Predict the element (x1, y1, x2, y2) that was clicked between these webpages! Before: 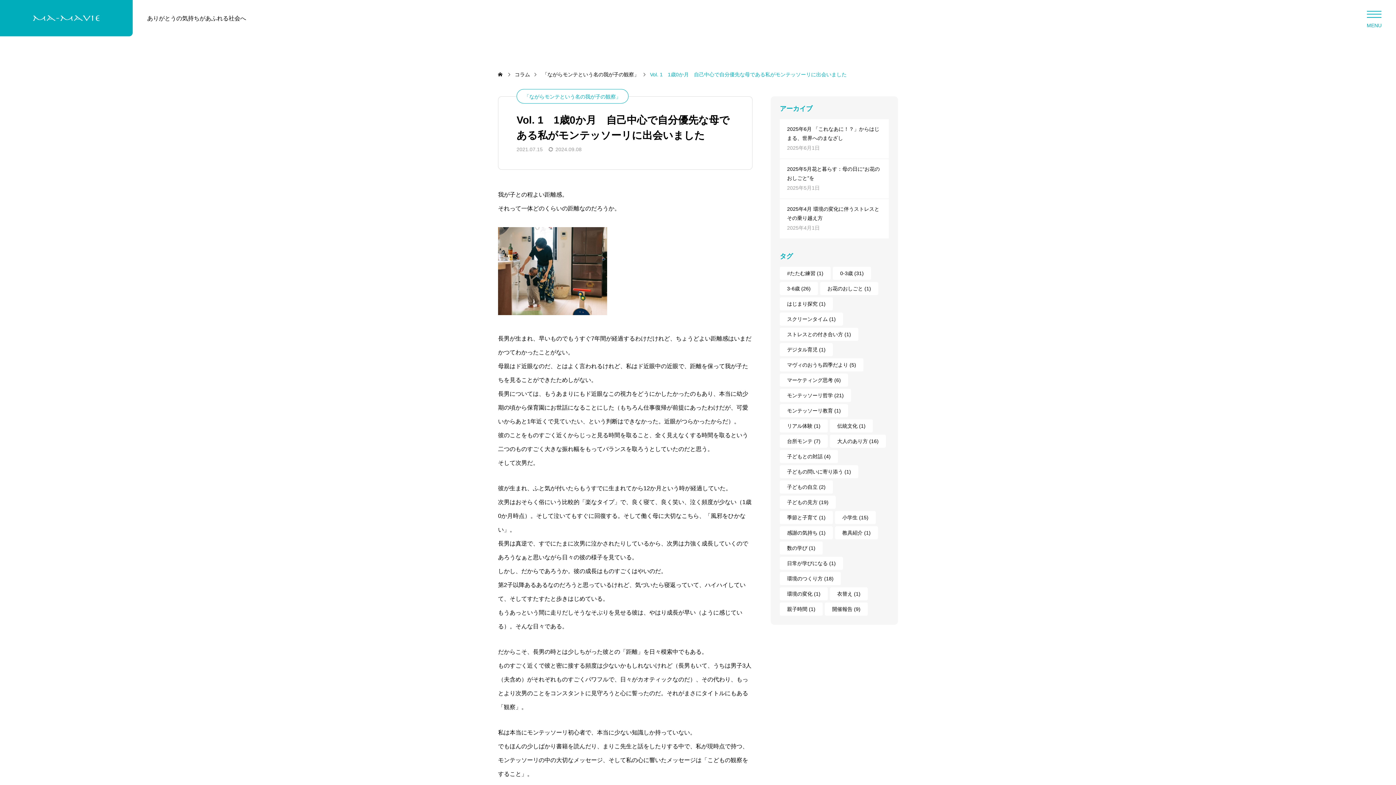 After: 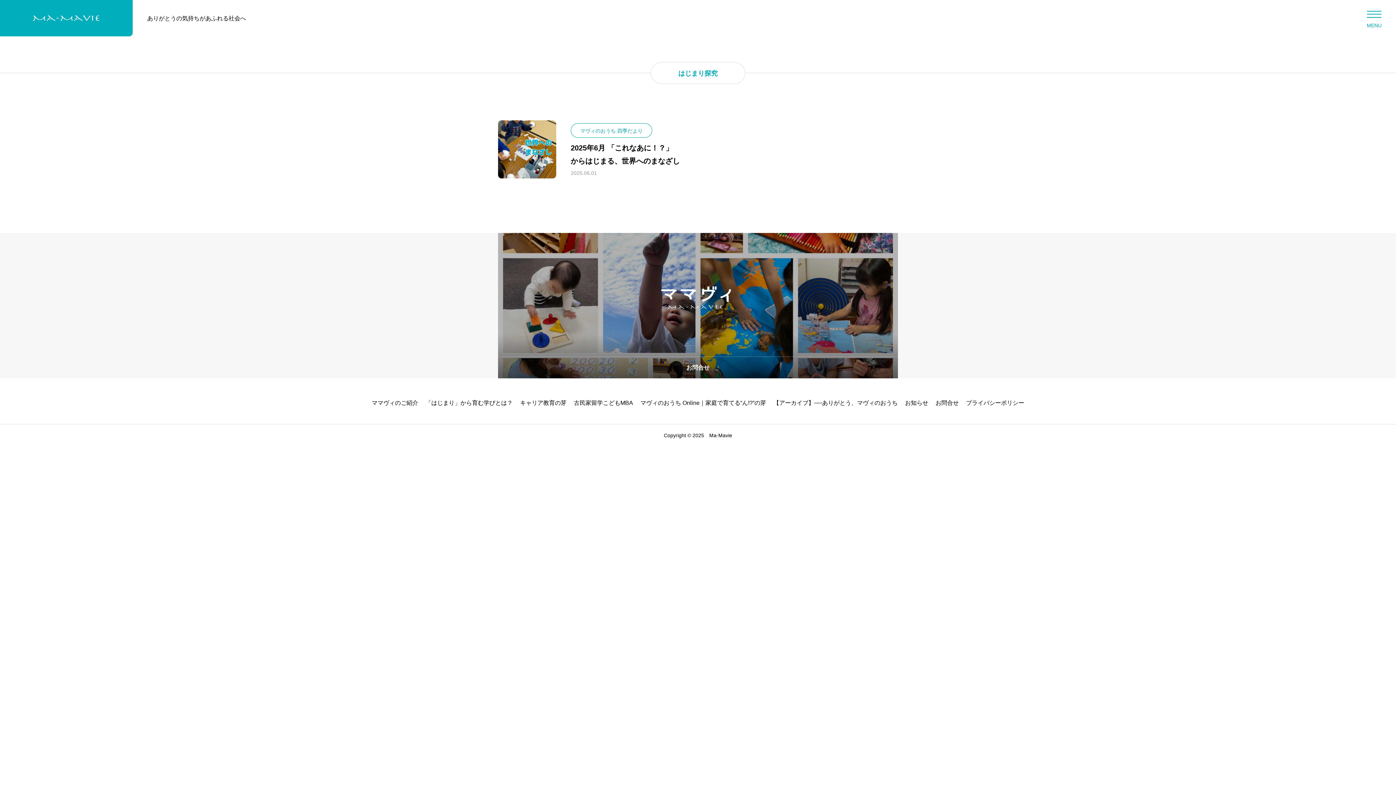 Action: bbox: (780, 297, 833, 310) label: はじまり探究 (1個の項目)